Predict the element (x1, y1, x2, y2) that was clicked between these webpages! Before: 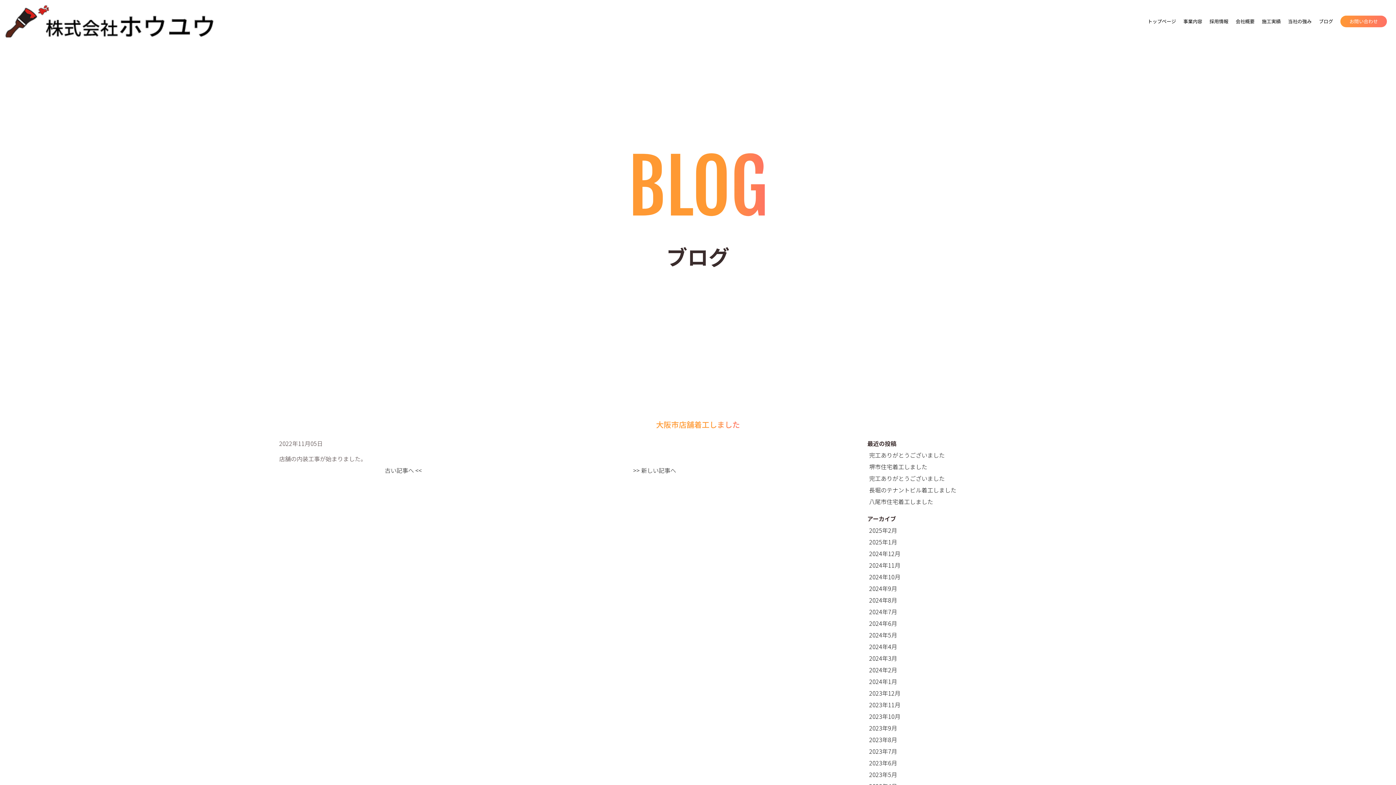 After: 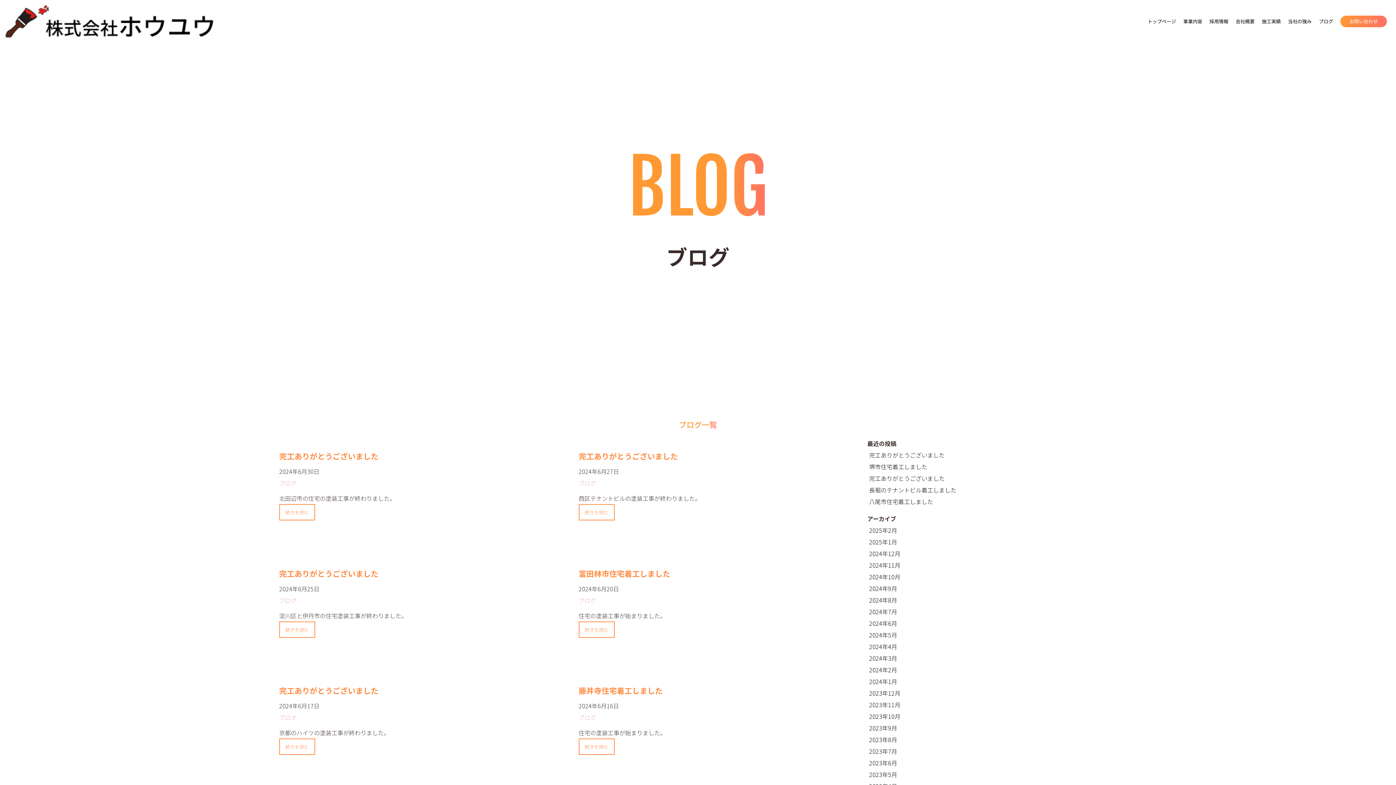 Action: label: 2024年6月 bbox: (869, 619, 897, 628)